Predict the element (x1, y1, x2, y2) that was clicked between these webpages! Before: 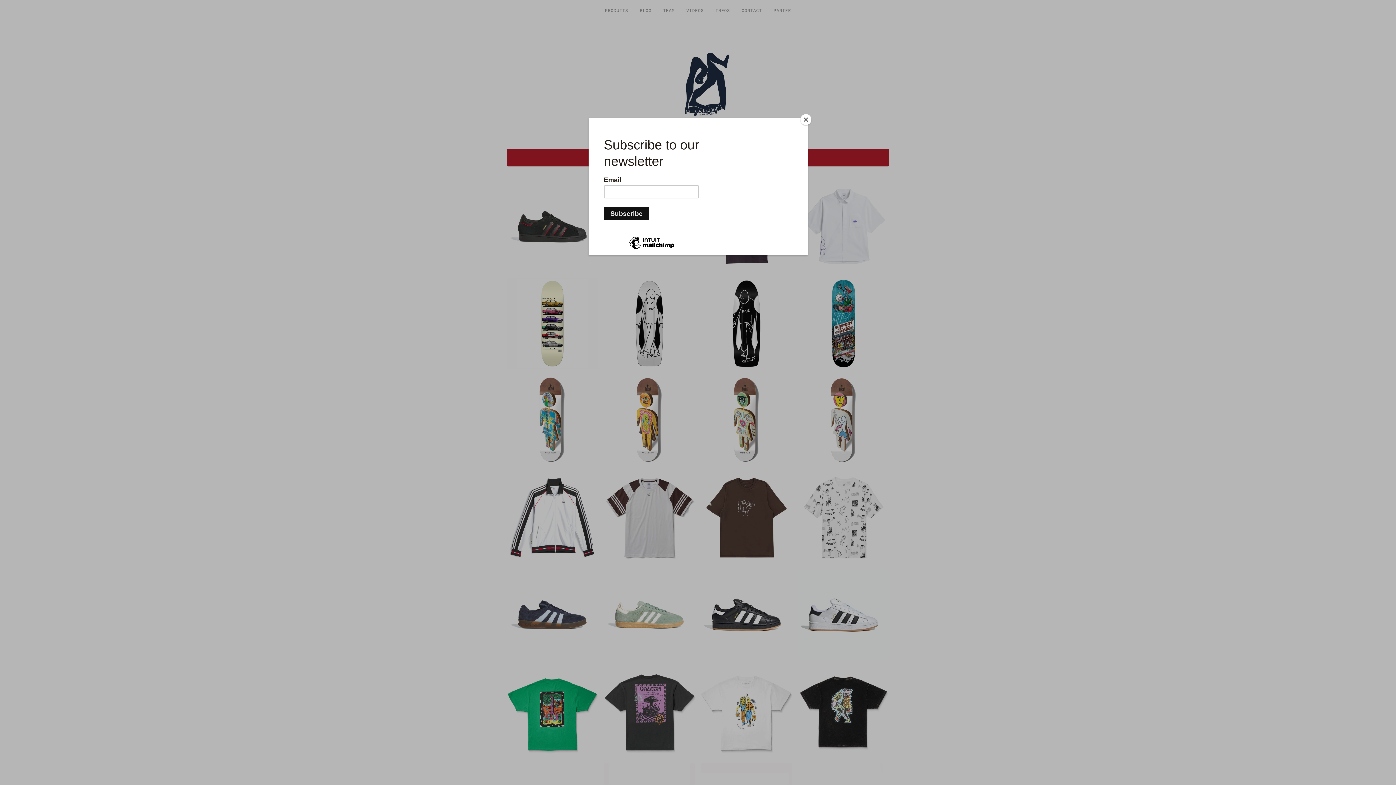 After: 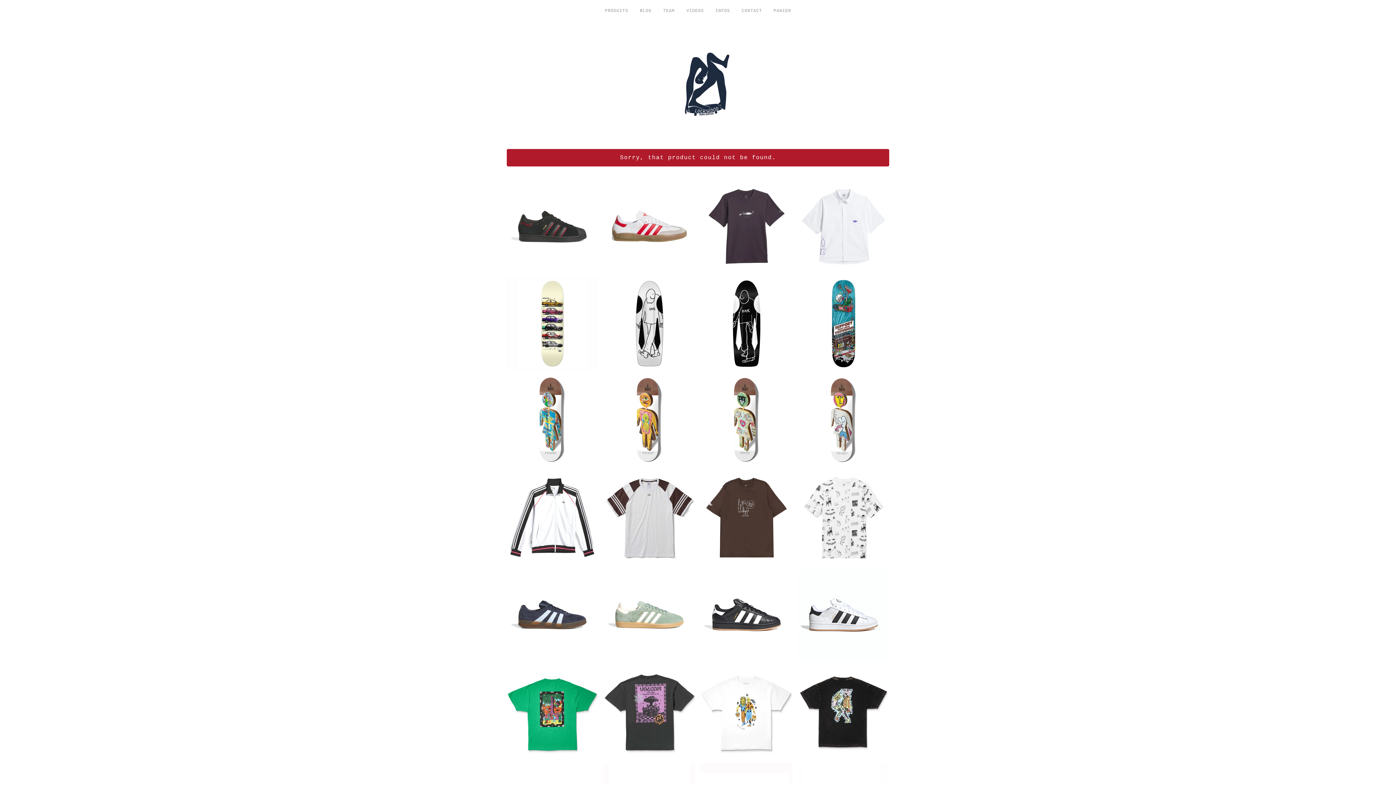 Action: bbox: (800, 114, 811, 125) label: Close